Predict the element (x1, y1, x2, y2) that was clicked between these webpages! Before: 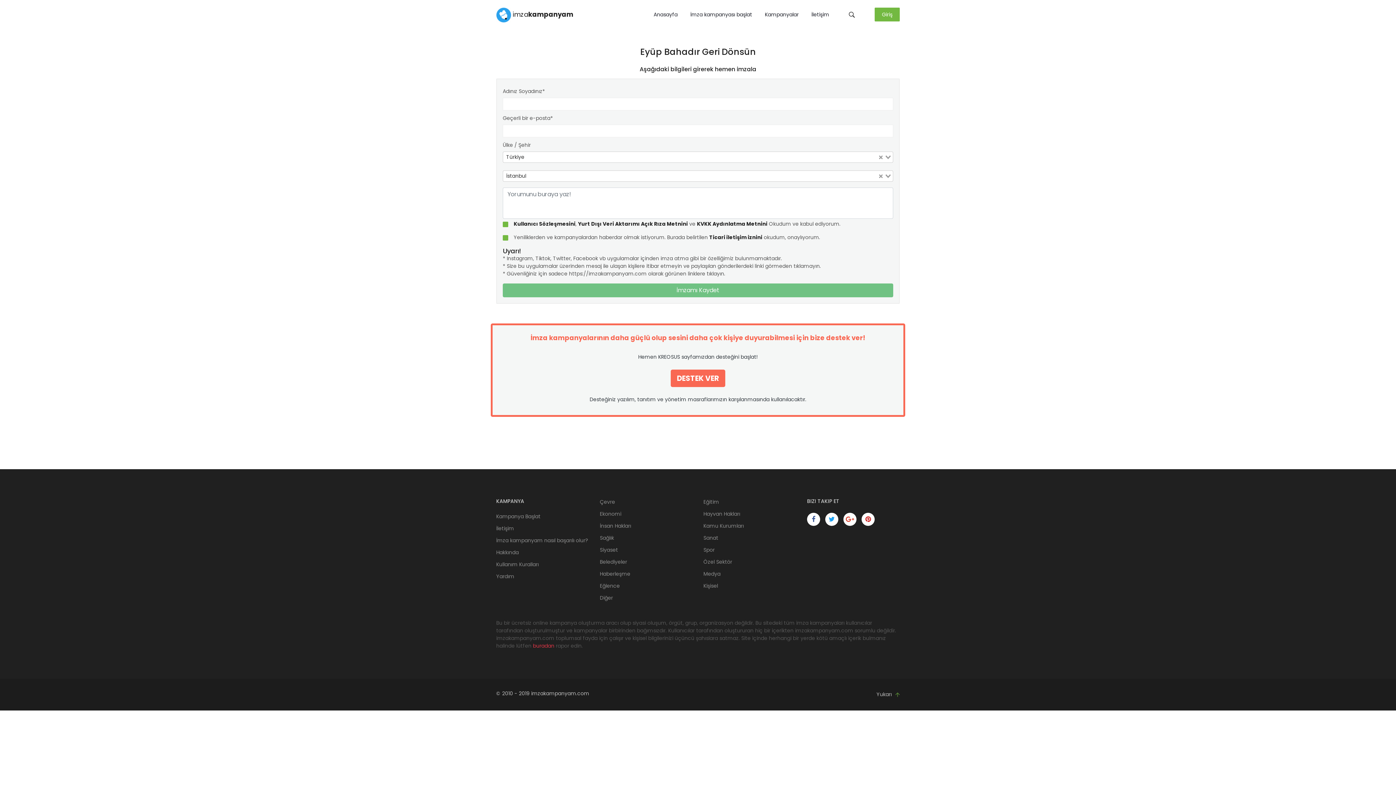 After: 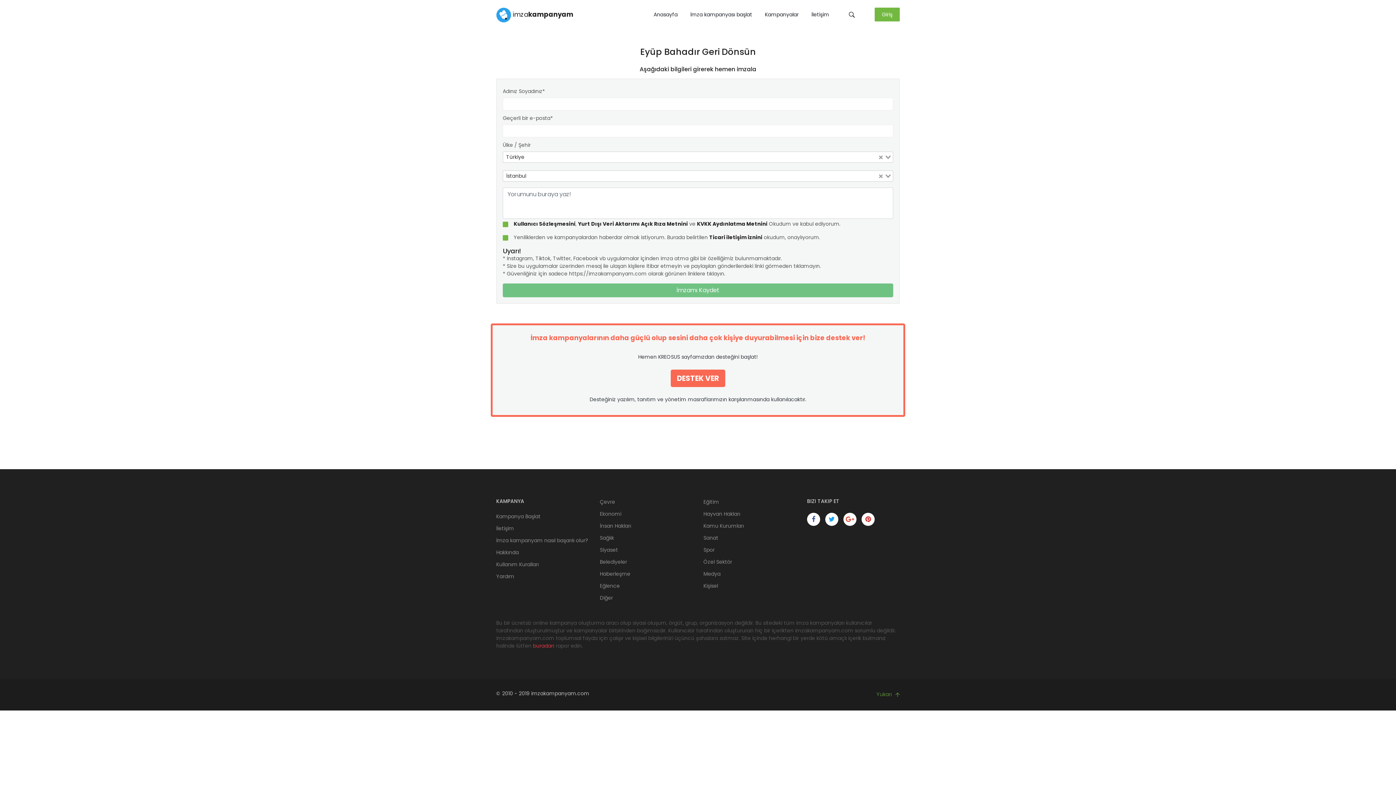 Action: label: Yukarı bbox: (876, 690, 900, 700)